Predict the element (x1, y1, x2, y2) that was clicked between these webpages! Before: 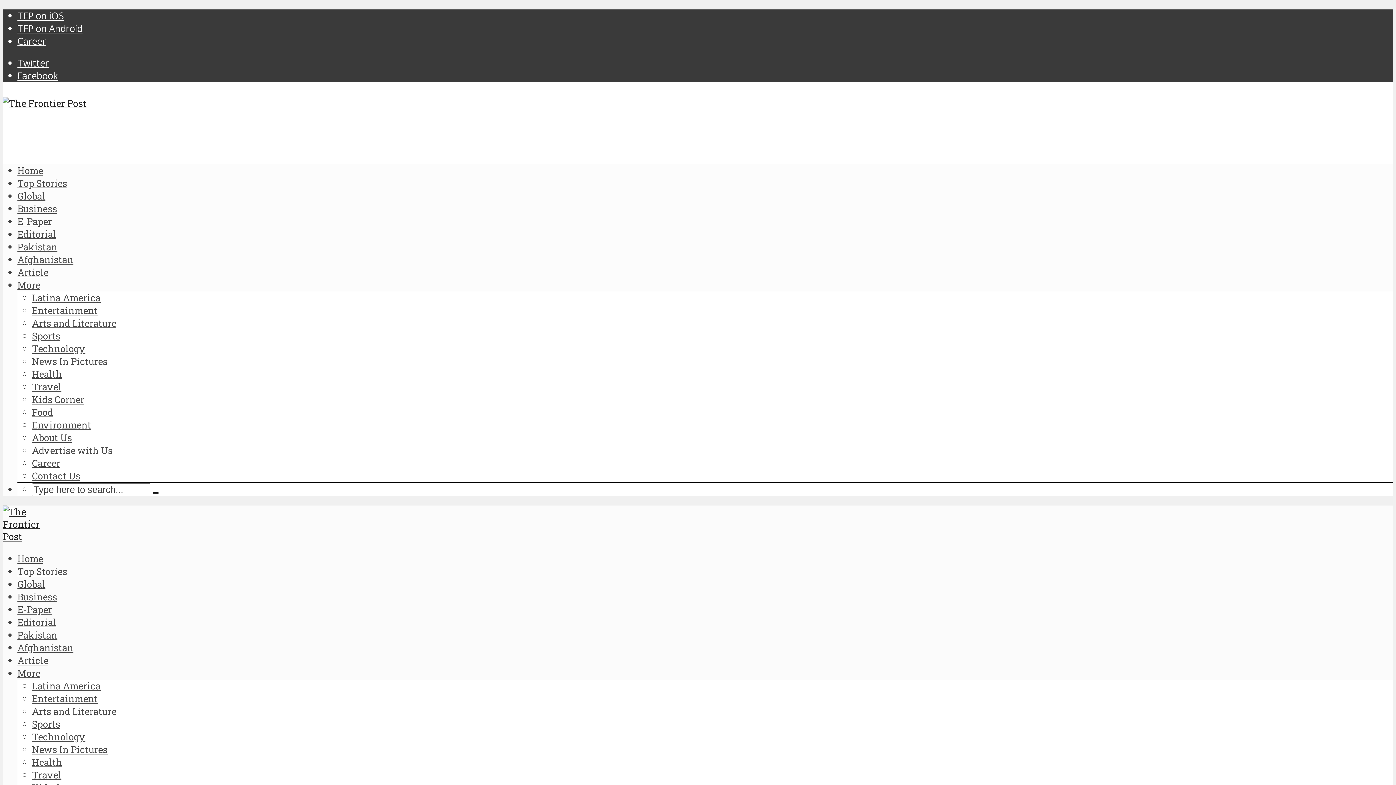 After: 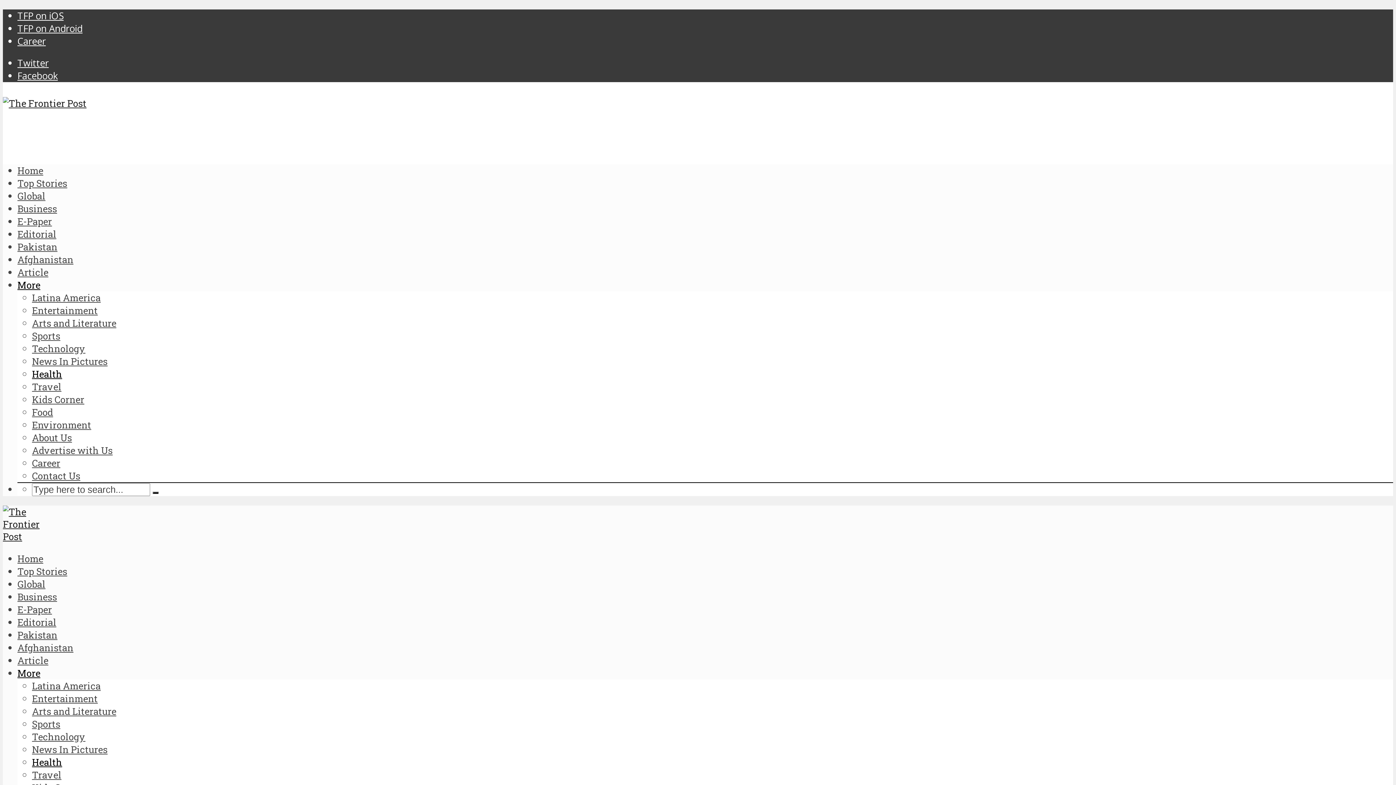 Action: label: Health bbox: (32, 756, 62, 768)